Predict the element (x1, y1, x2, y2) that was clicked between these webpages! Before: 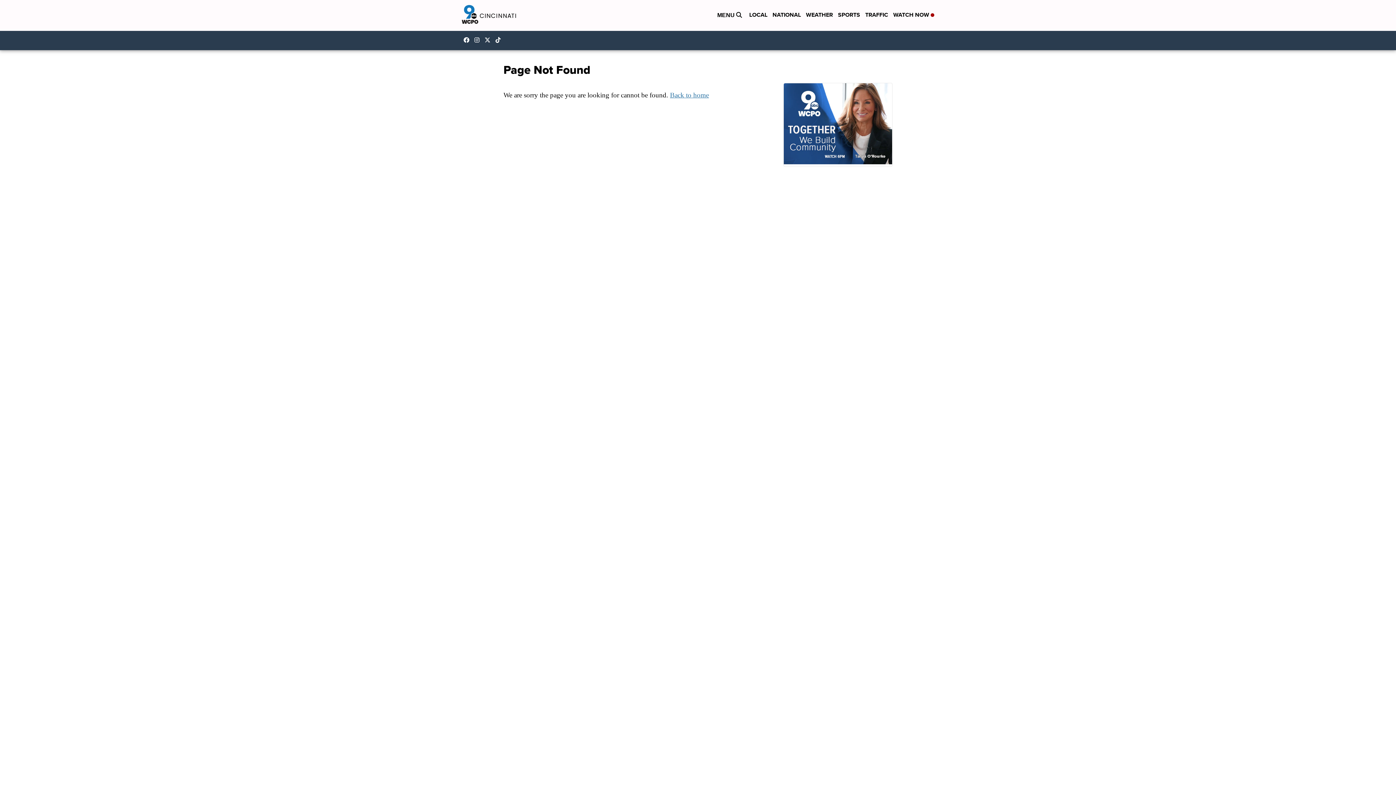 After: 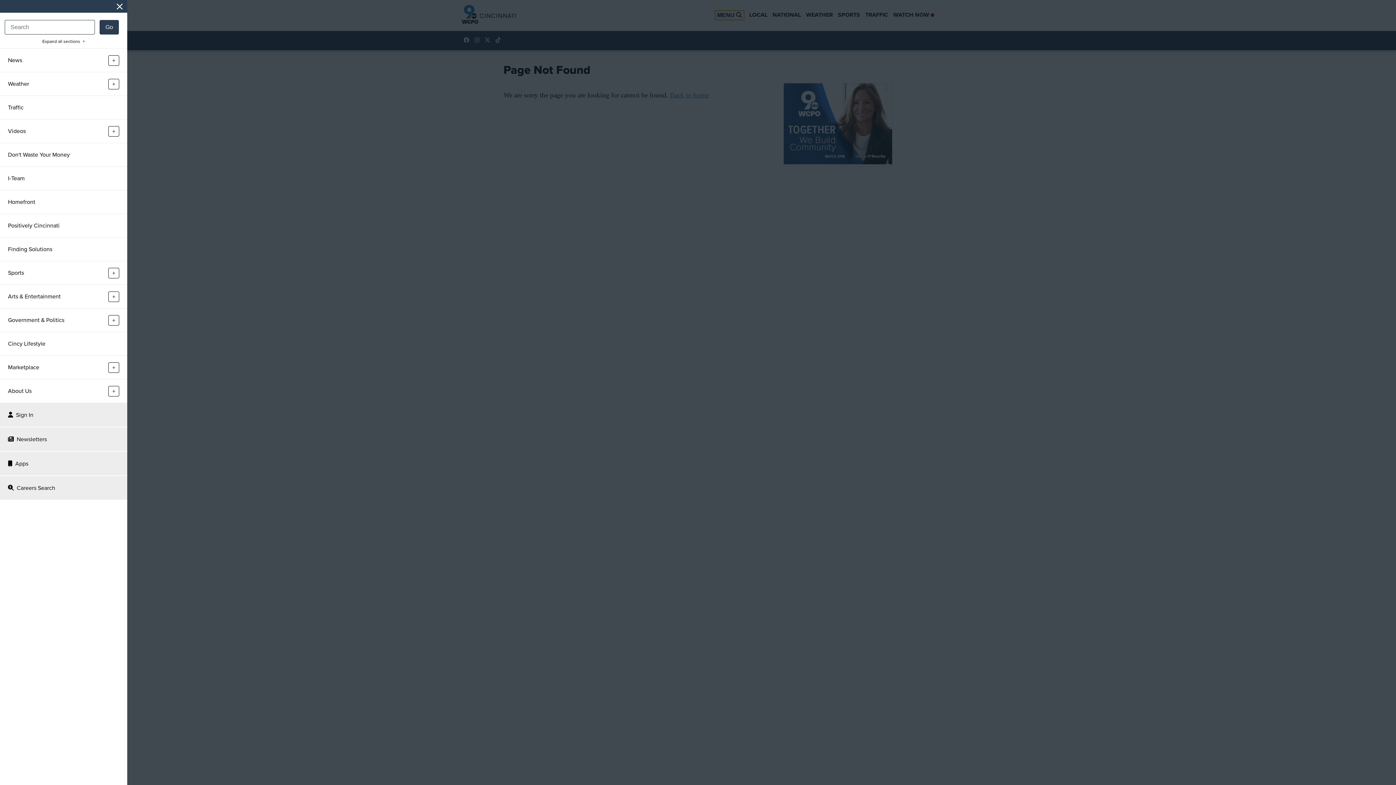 Action: bbox: (715, 10, 744, 20) label: Open Menu and Search